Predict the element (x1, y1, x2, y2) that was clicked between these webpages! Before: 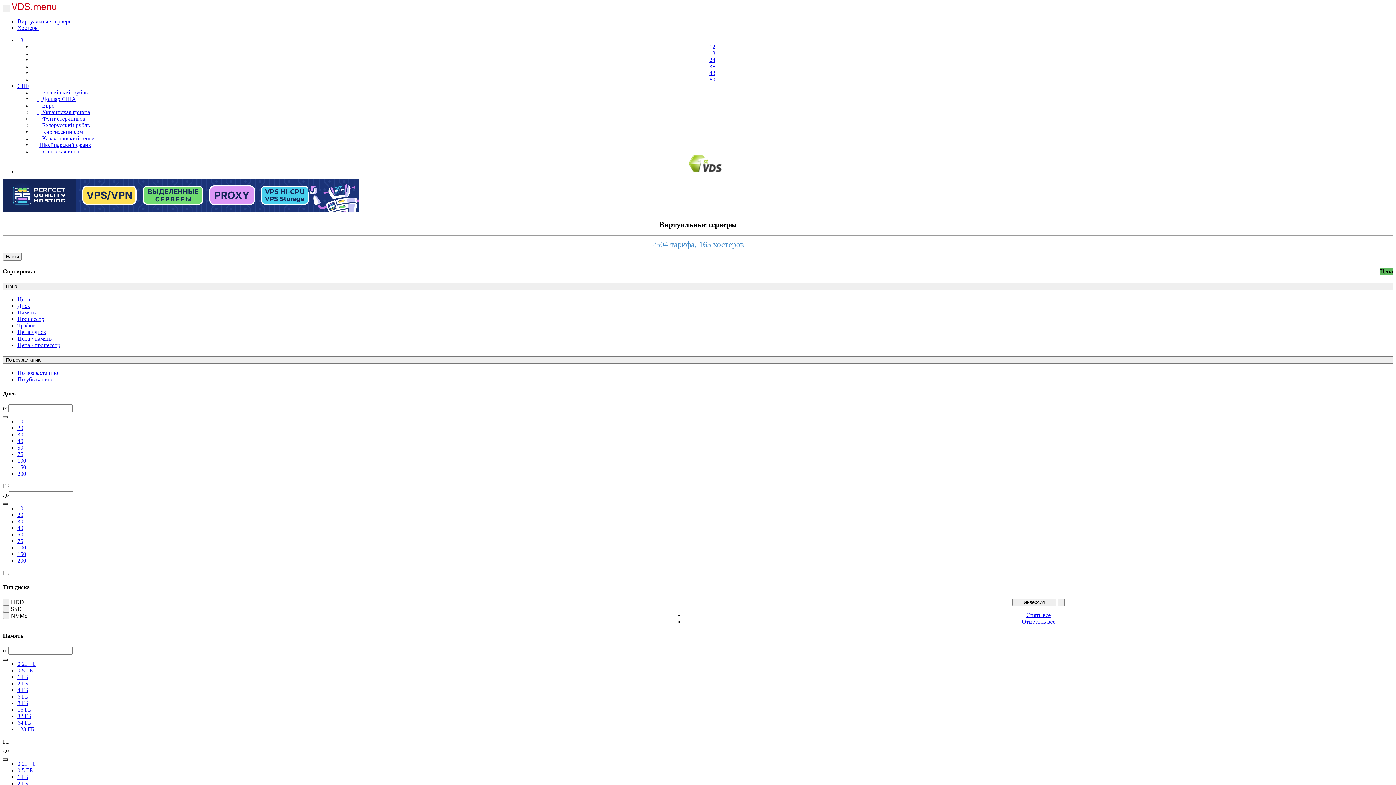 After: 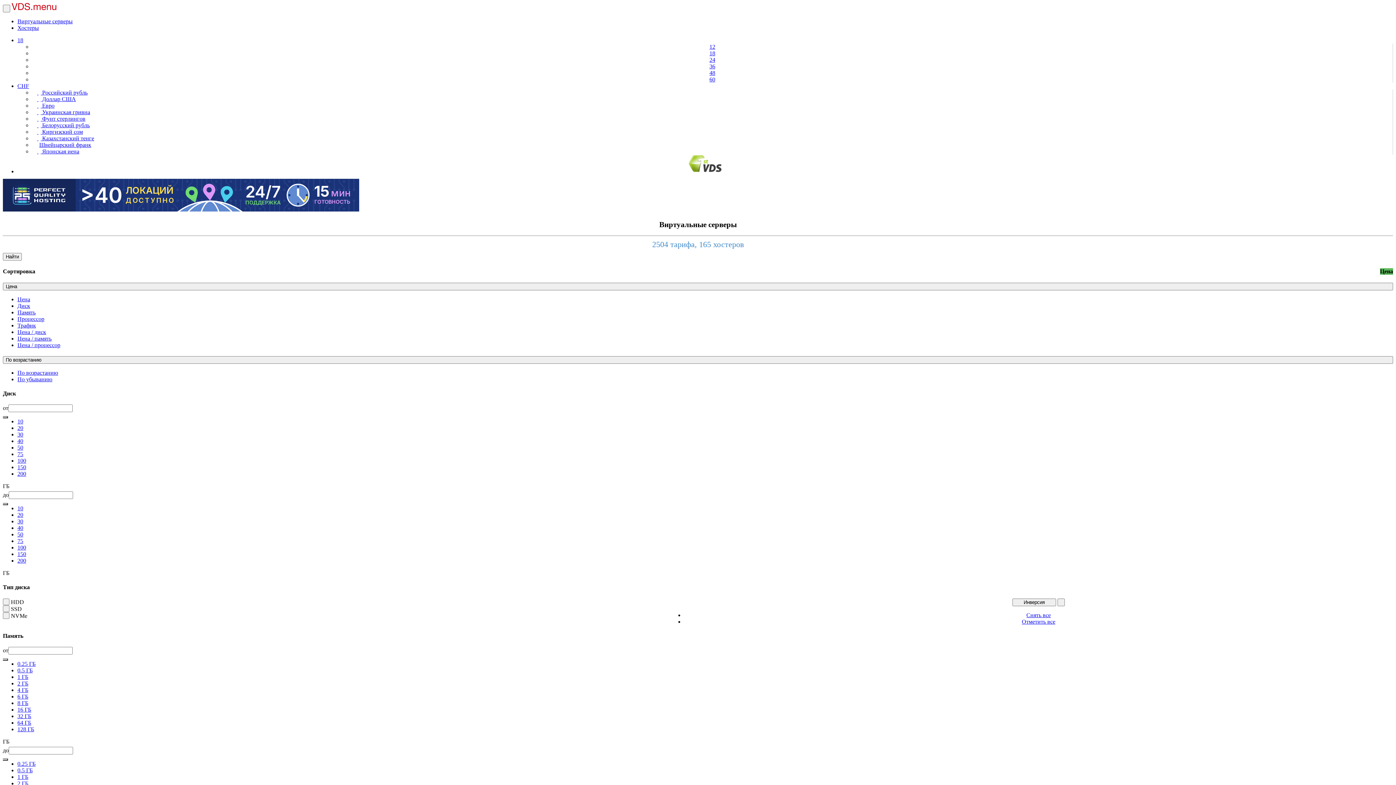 Action: bbox: (2, 416, 8, 418)